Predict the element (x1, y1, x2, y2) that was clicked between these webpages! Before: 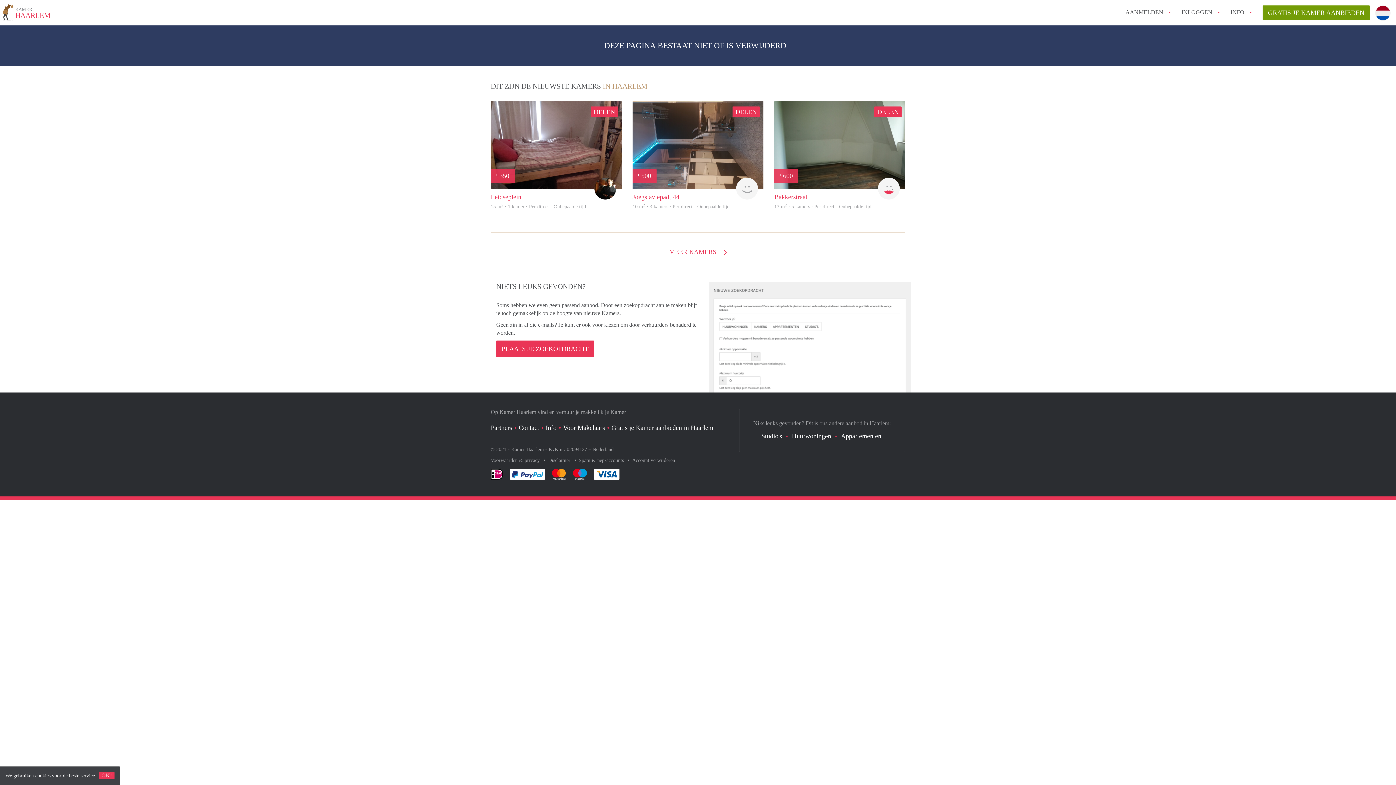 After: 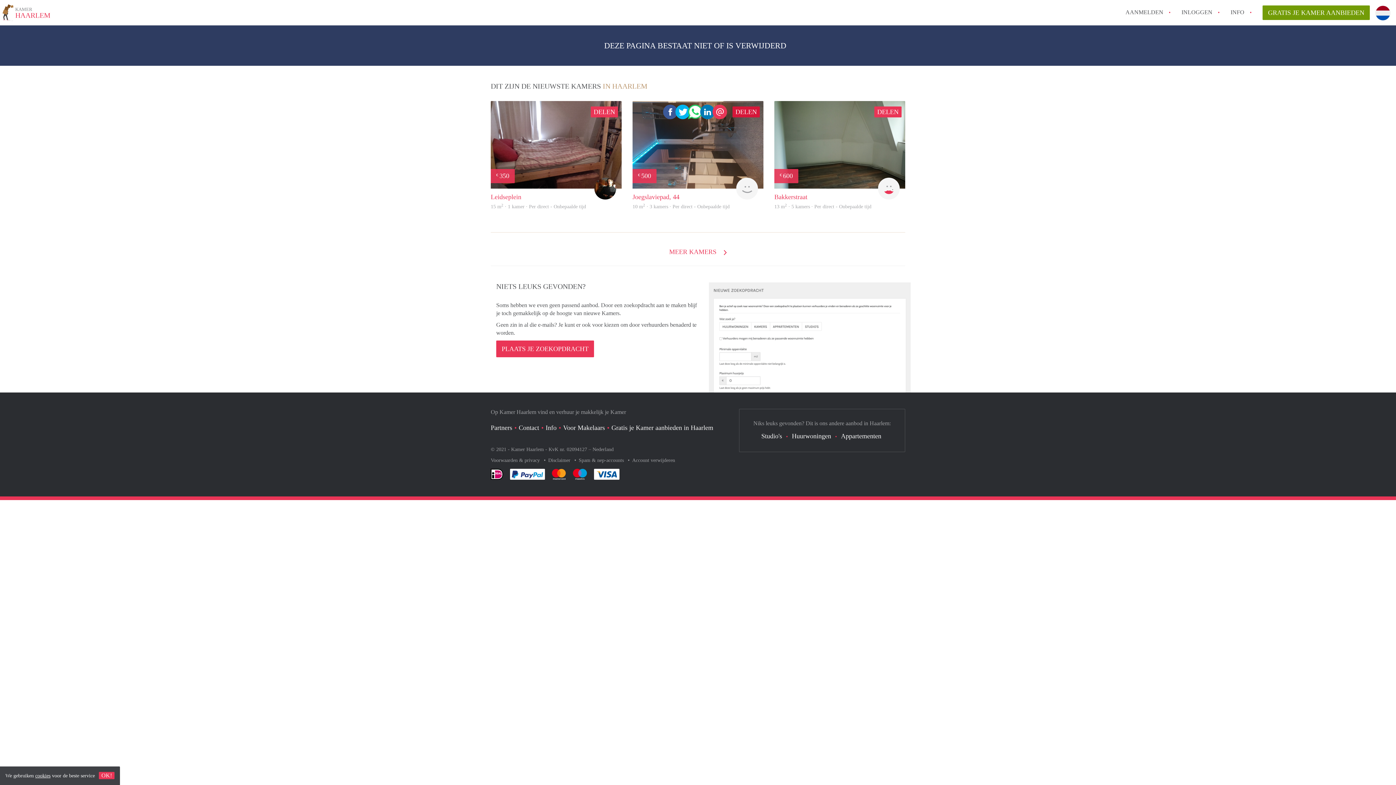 Action: label: DELEN bbox: (732, 106, 760, 117)